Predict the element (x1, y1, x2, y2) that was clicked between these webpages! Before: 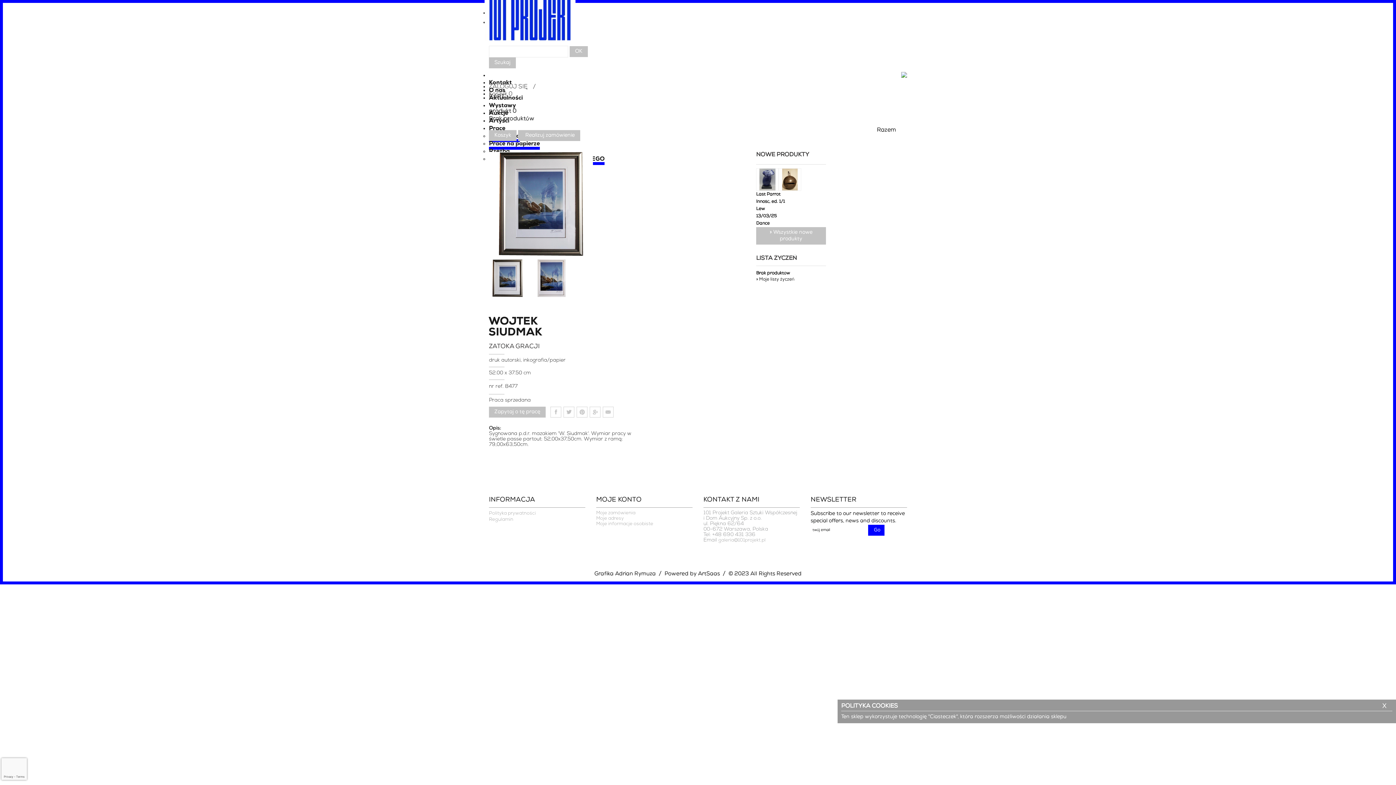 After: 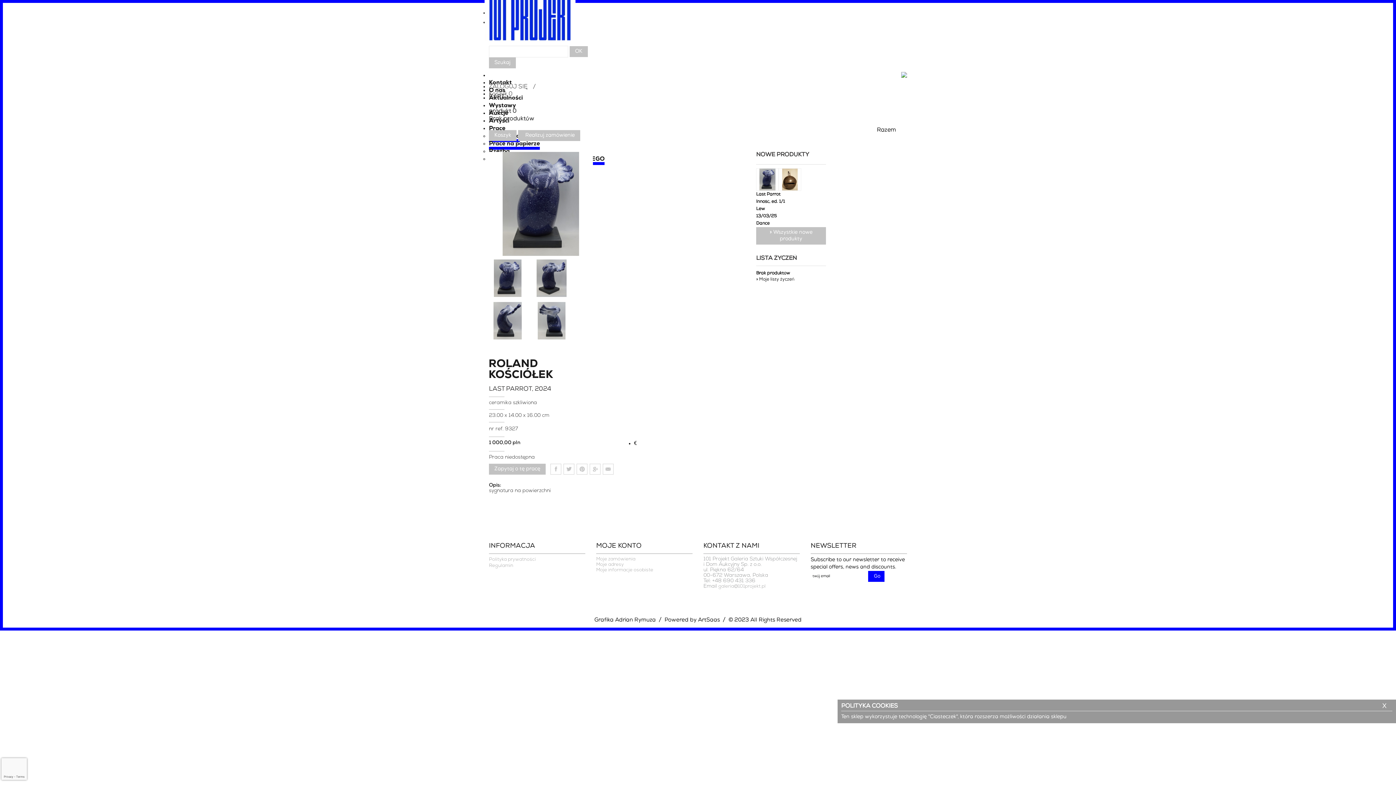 Action: bbox: (756, 192, 780, 196) label: Last Parrot